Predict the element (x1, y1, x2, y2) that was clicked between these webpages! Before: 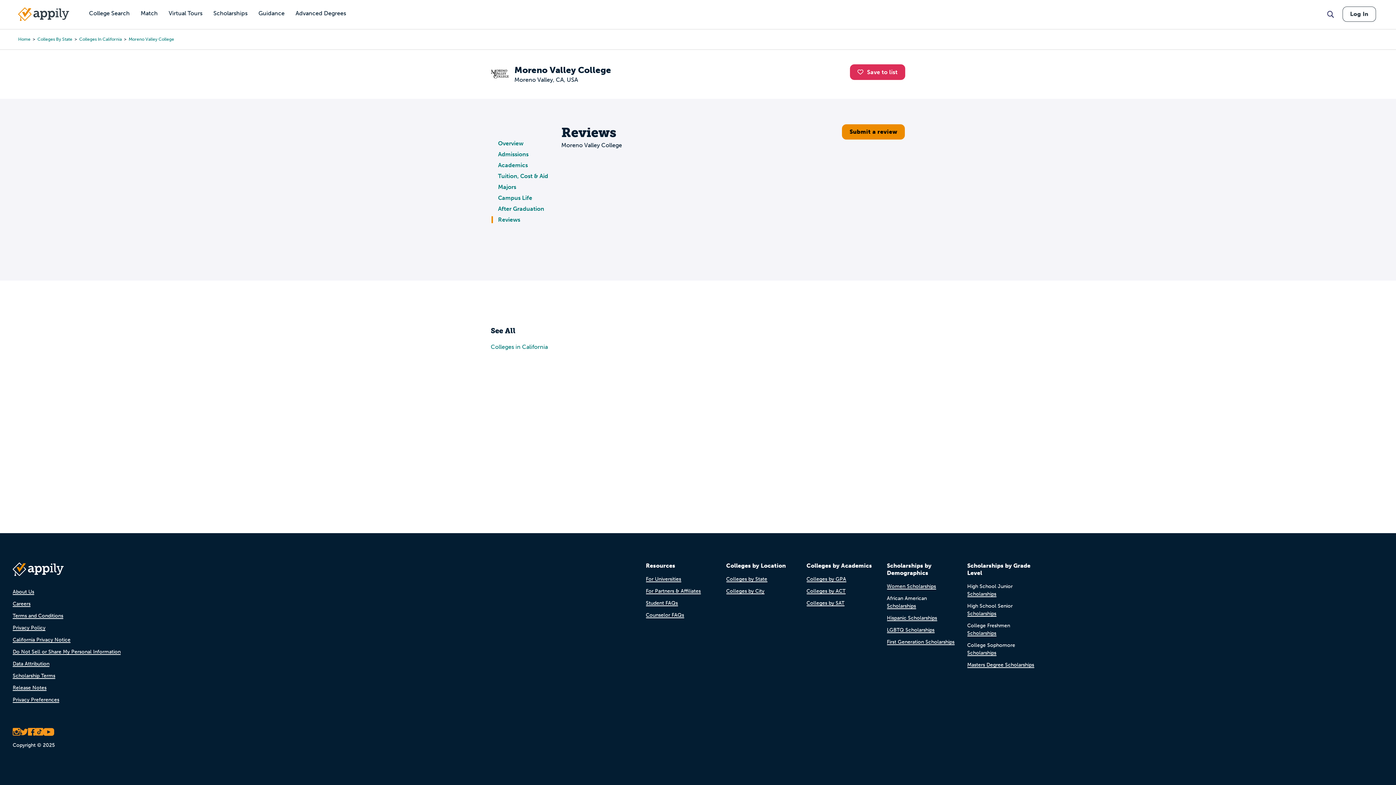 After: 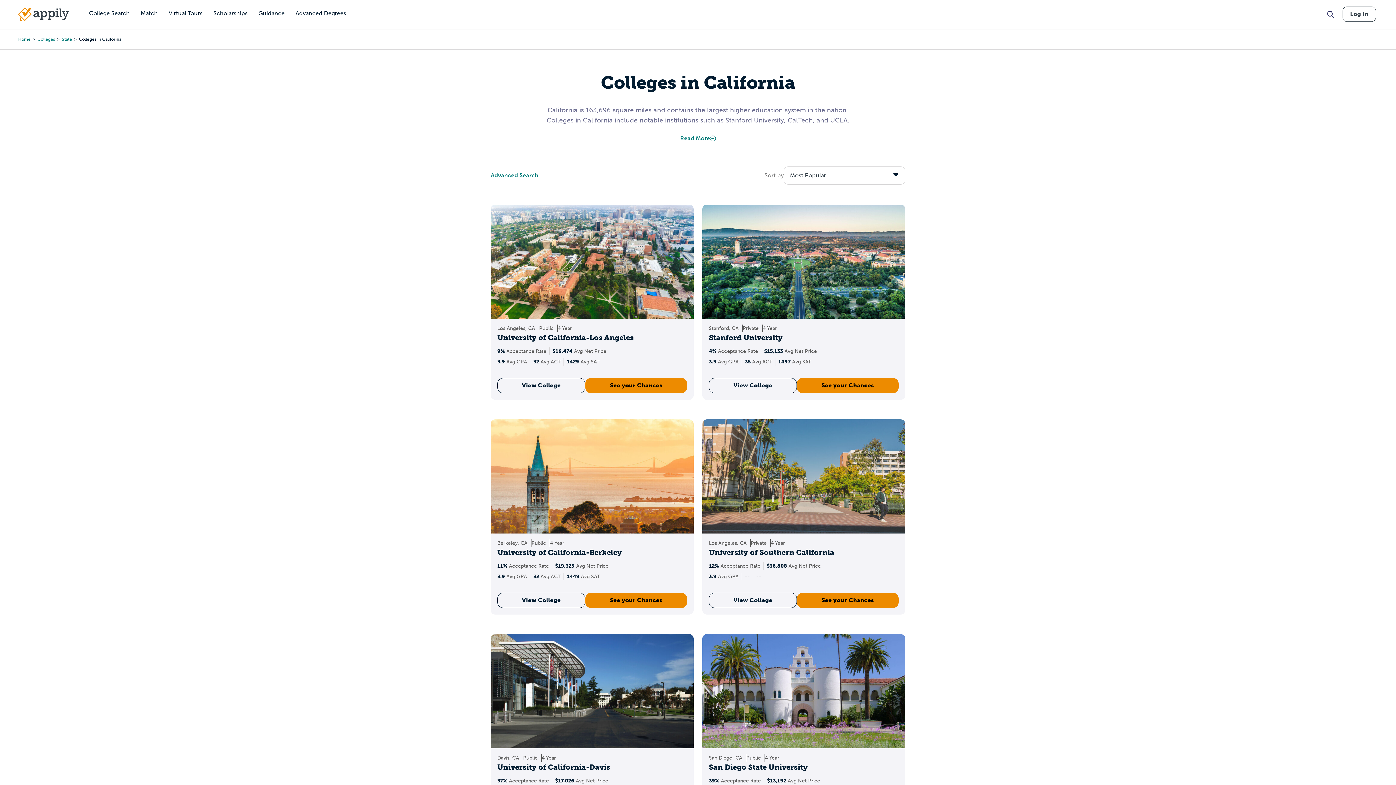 Action: label: Colleges in California bbox: (490, 343, 548, 350)